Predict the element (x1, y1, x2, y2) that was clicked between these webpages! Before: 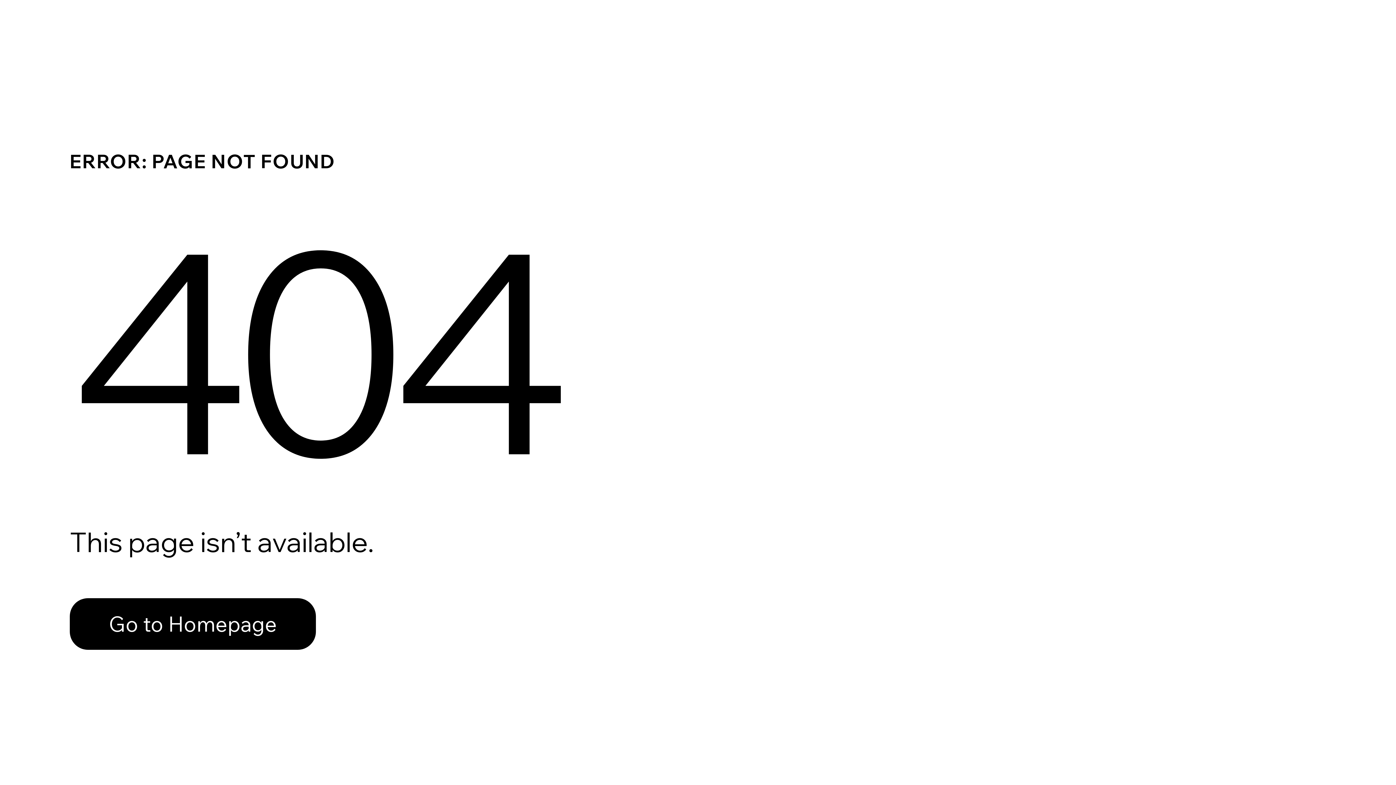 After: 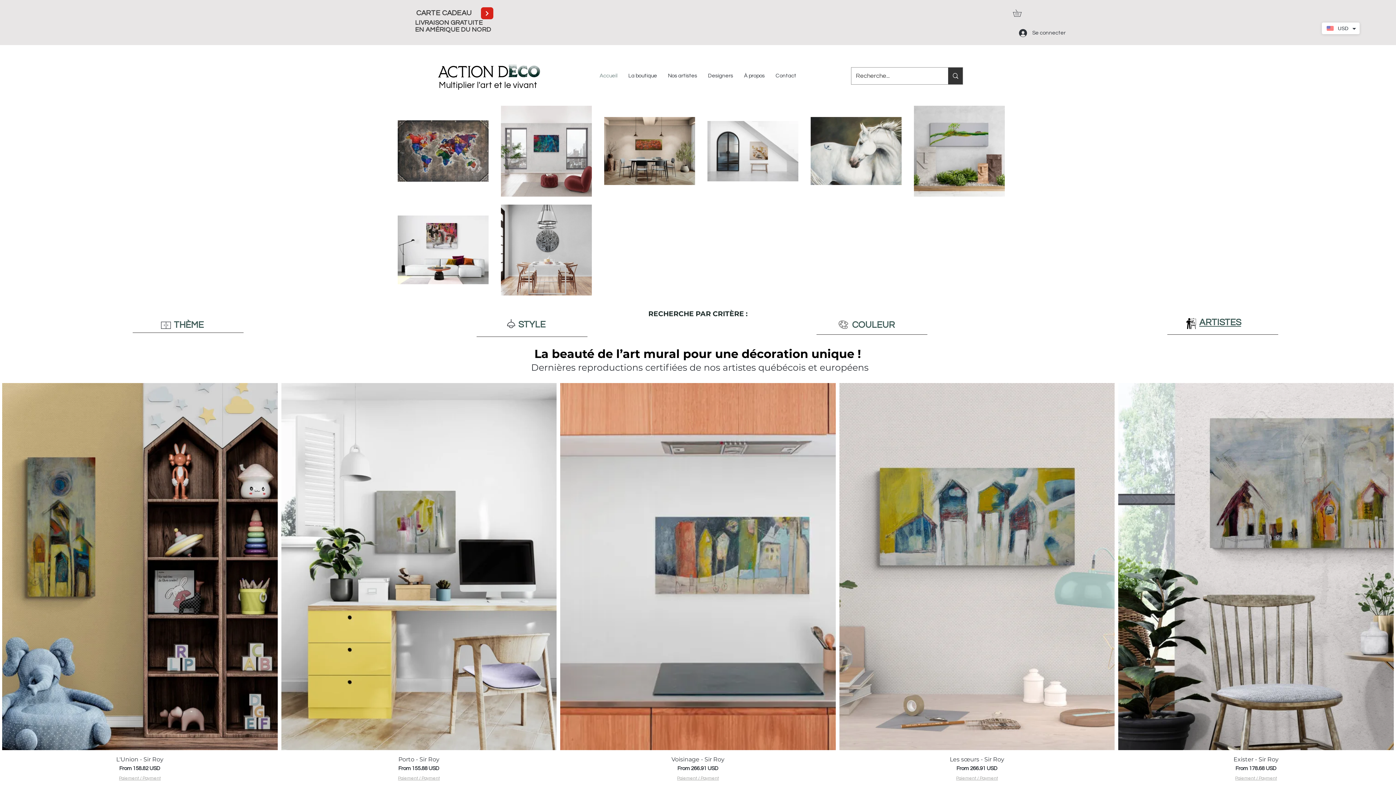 Action: bbox: (69, 582, 768, 659) label: Go to Homepage